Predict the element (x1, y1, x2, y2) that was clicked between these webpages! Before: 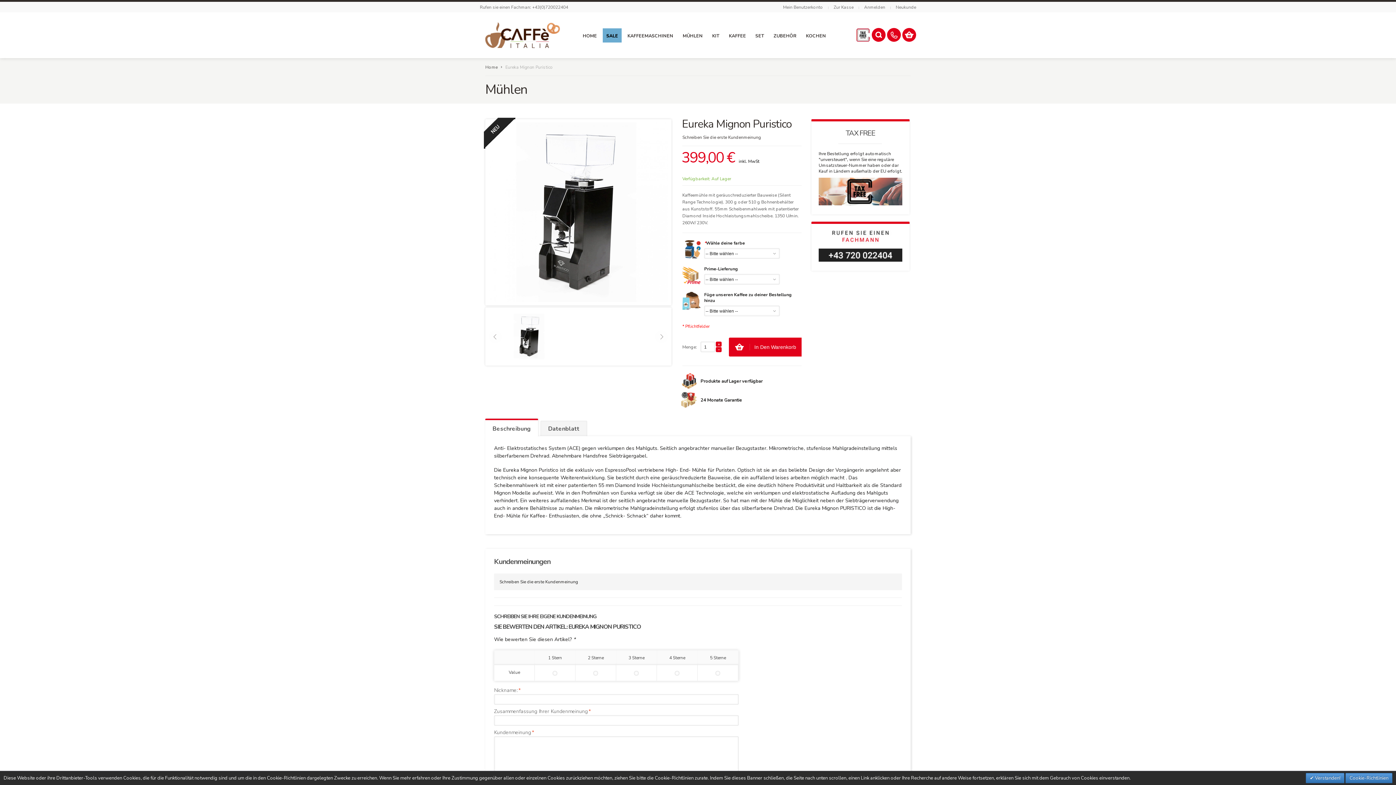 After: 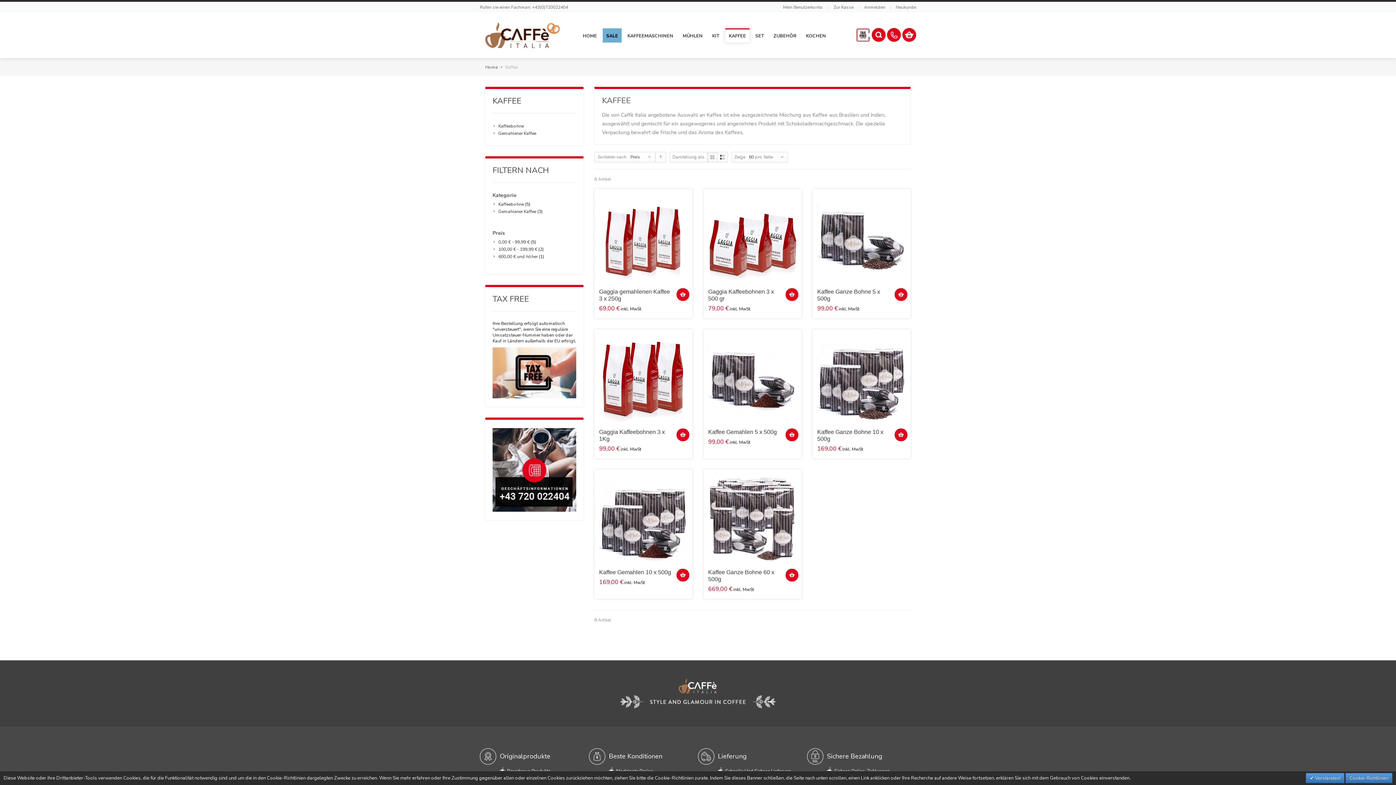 Action: label: KAFFEE bbox: (725, 28, 749, 42)